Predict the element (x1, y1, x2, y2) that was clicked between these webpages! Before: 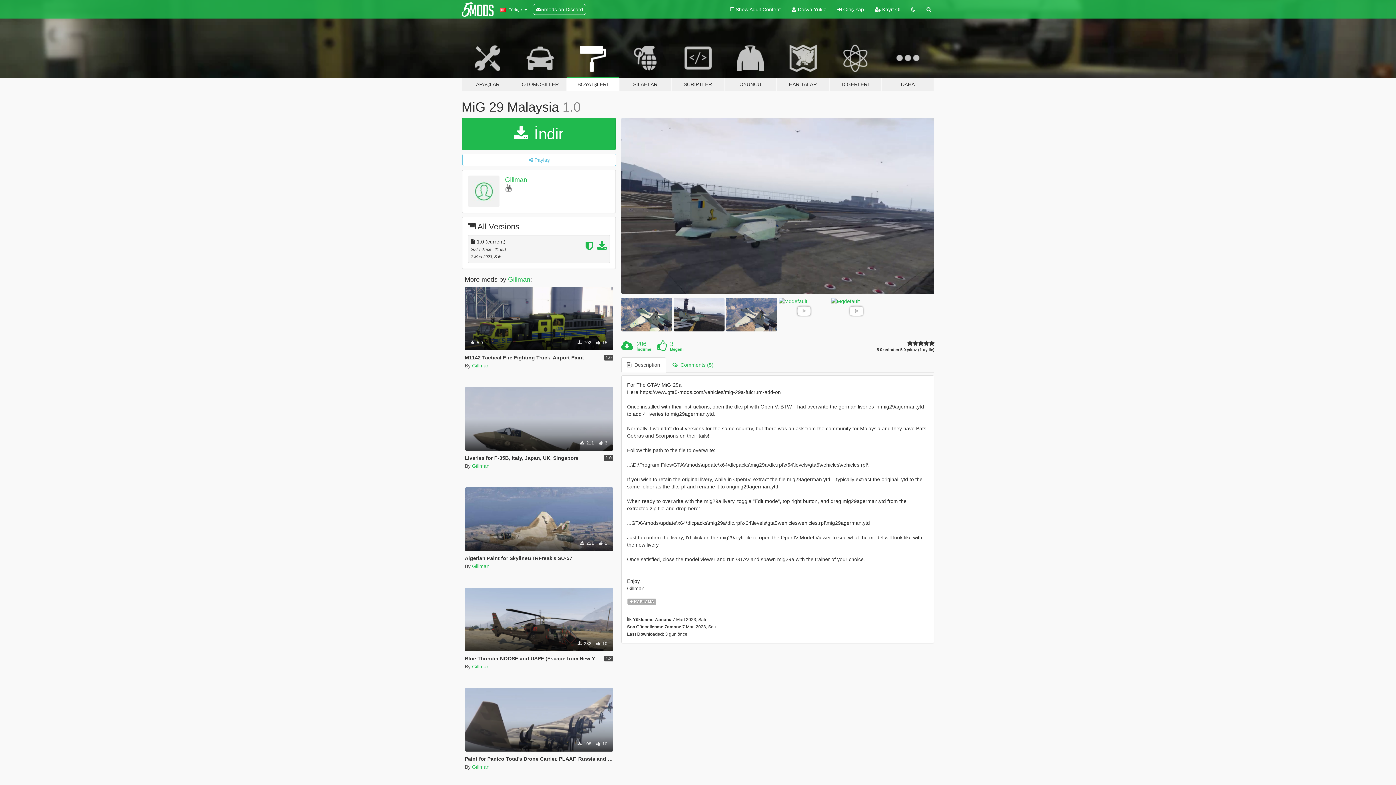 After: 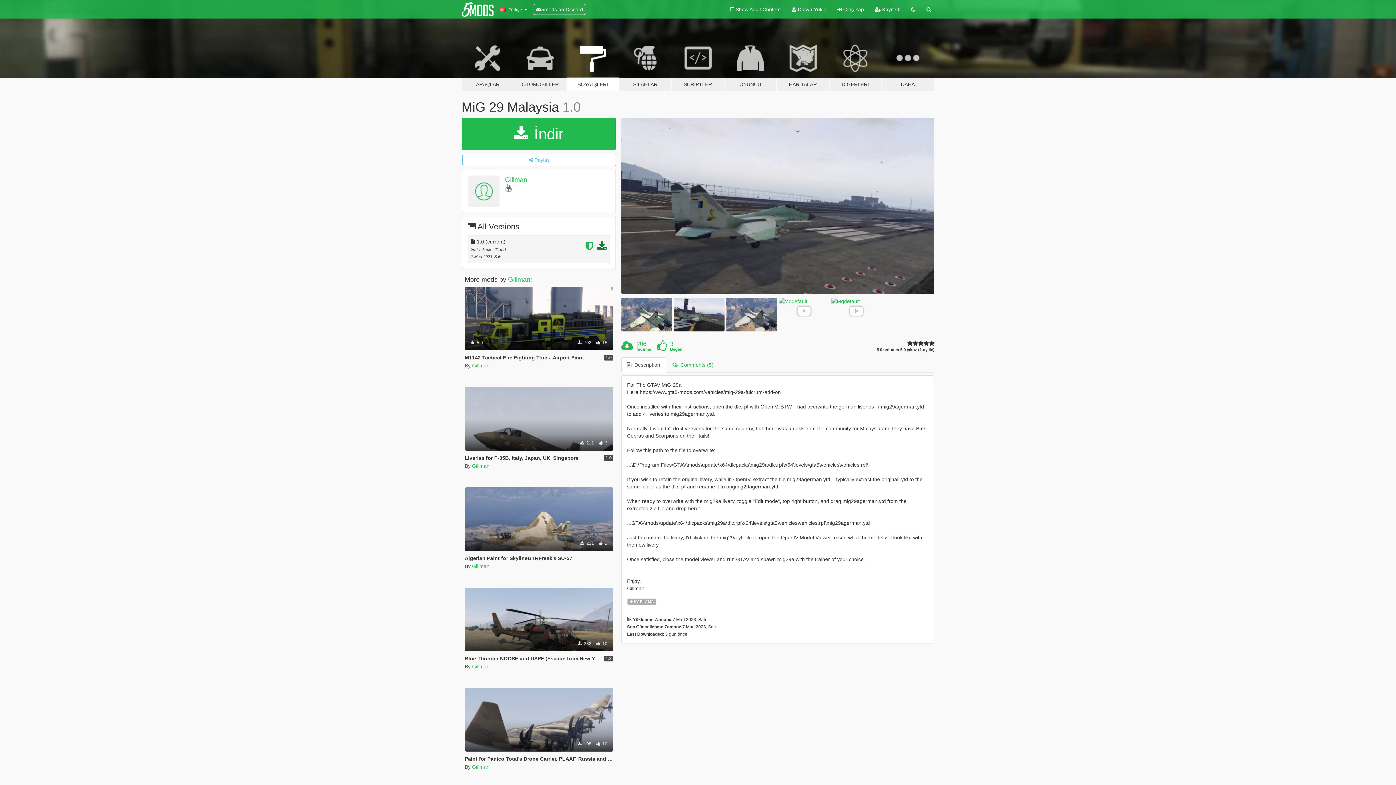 Action: bbox: (597, 244, 606, 250)